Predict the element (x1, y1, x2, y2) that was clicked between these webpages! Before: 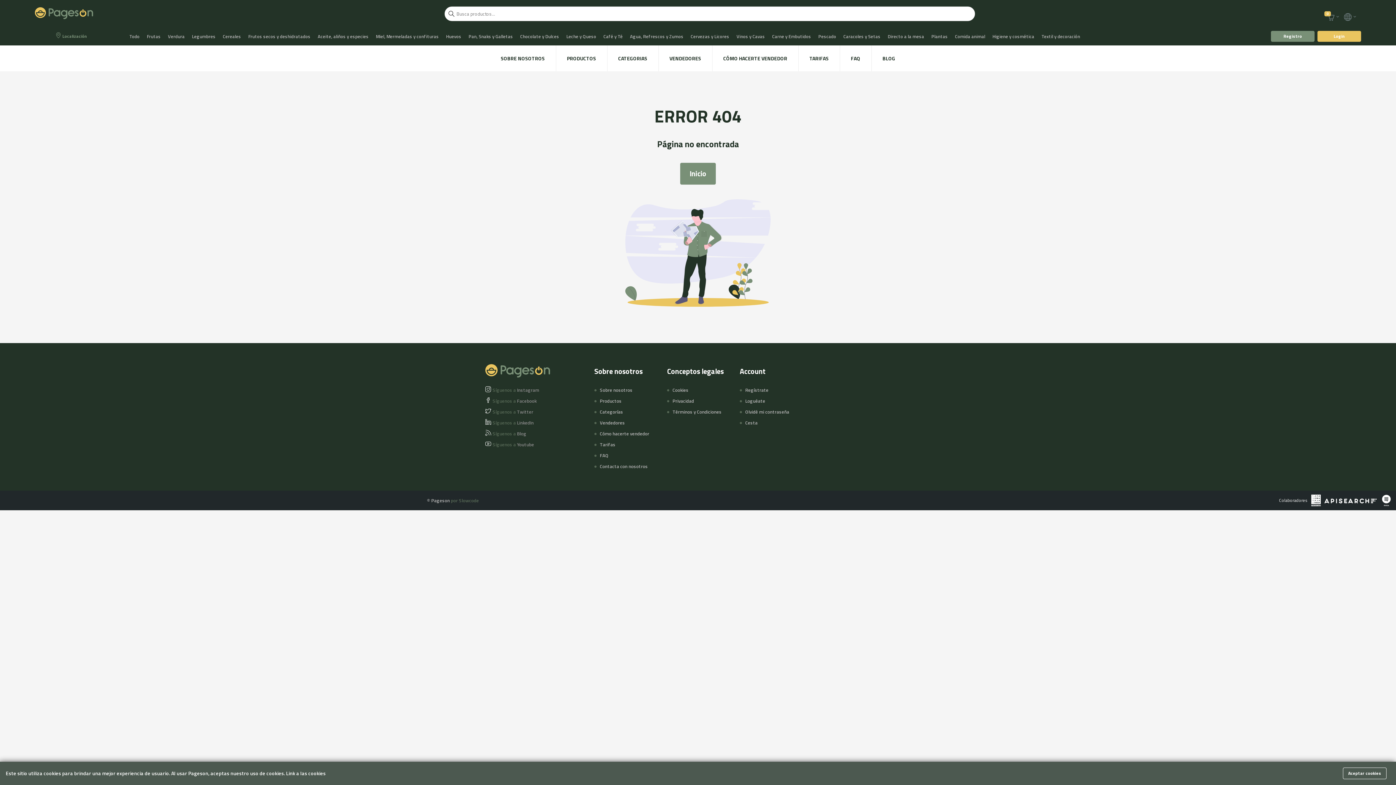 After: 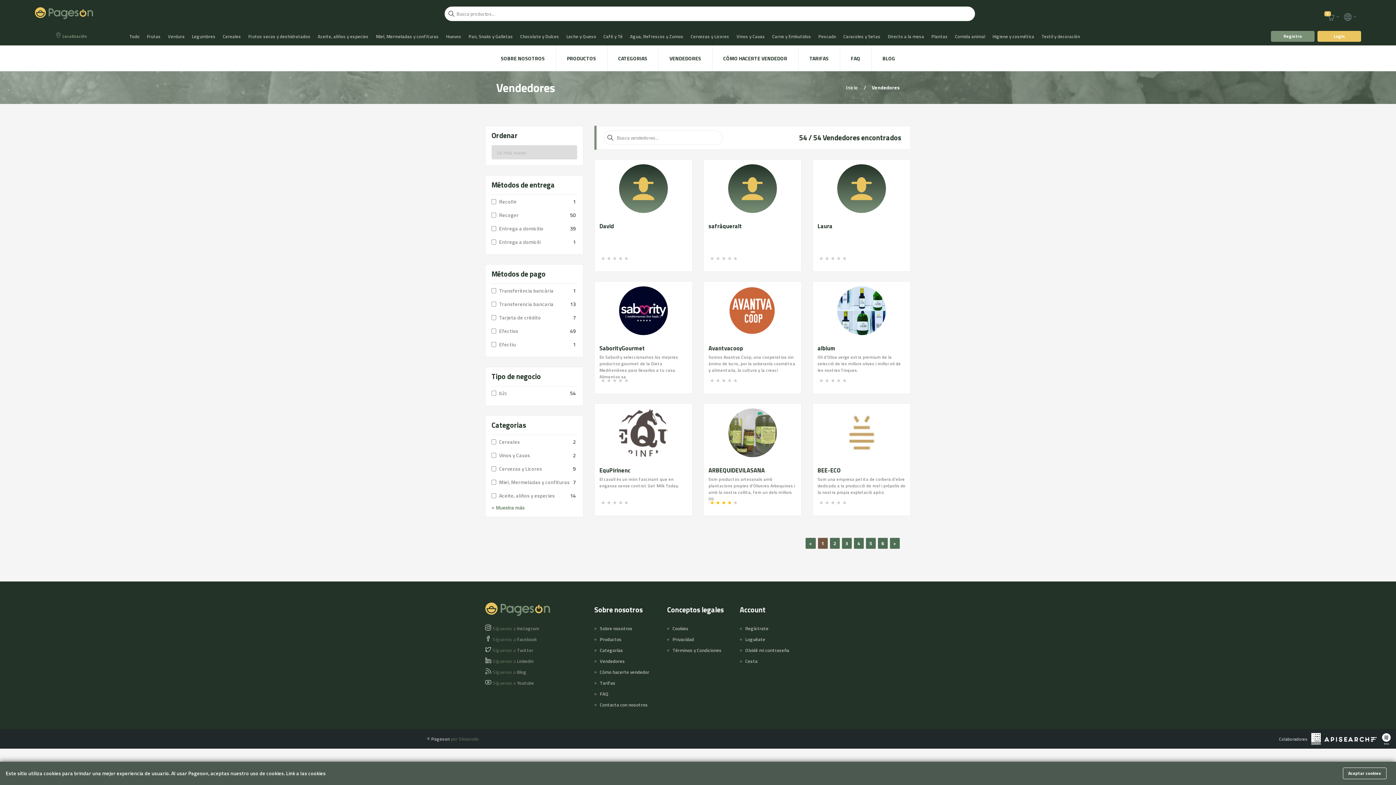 Action: bbox: (594, 419, 625, 426) label: Vendedores